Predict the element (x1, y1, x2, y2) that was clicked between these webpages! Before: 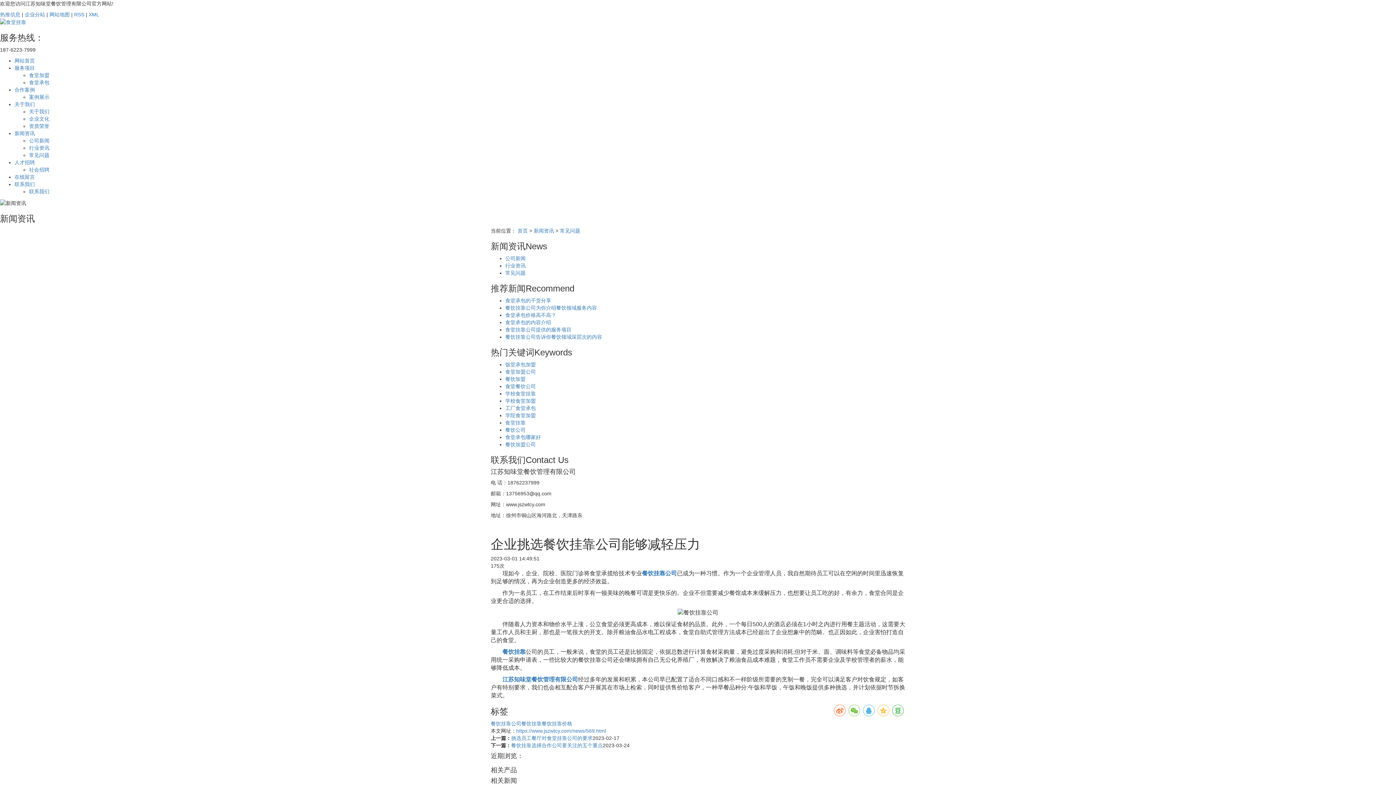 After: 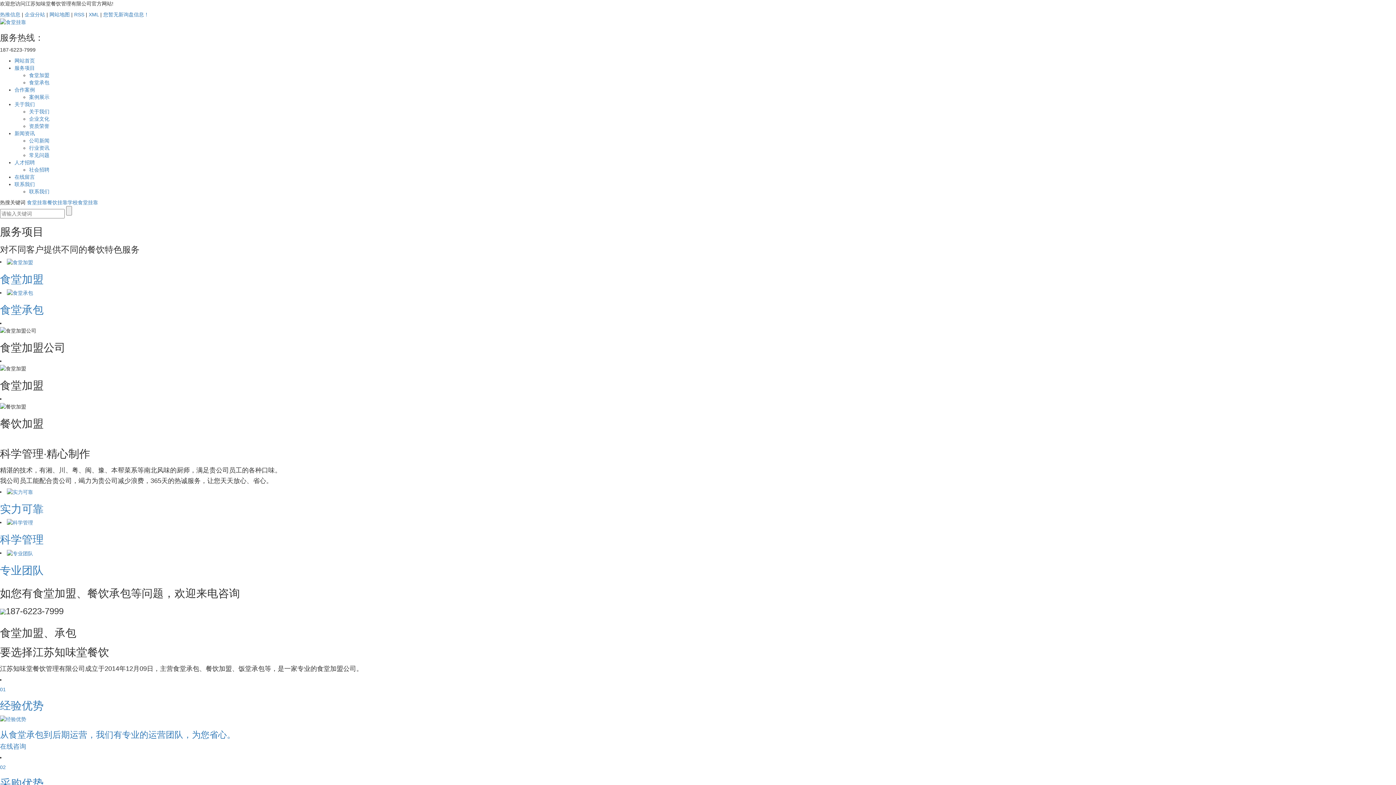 Action: bbox: (14, 57, 34, 63) label: 网站首页